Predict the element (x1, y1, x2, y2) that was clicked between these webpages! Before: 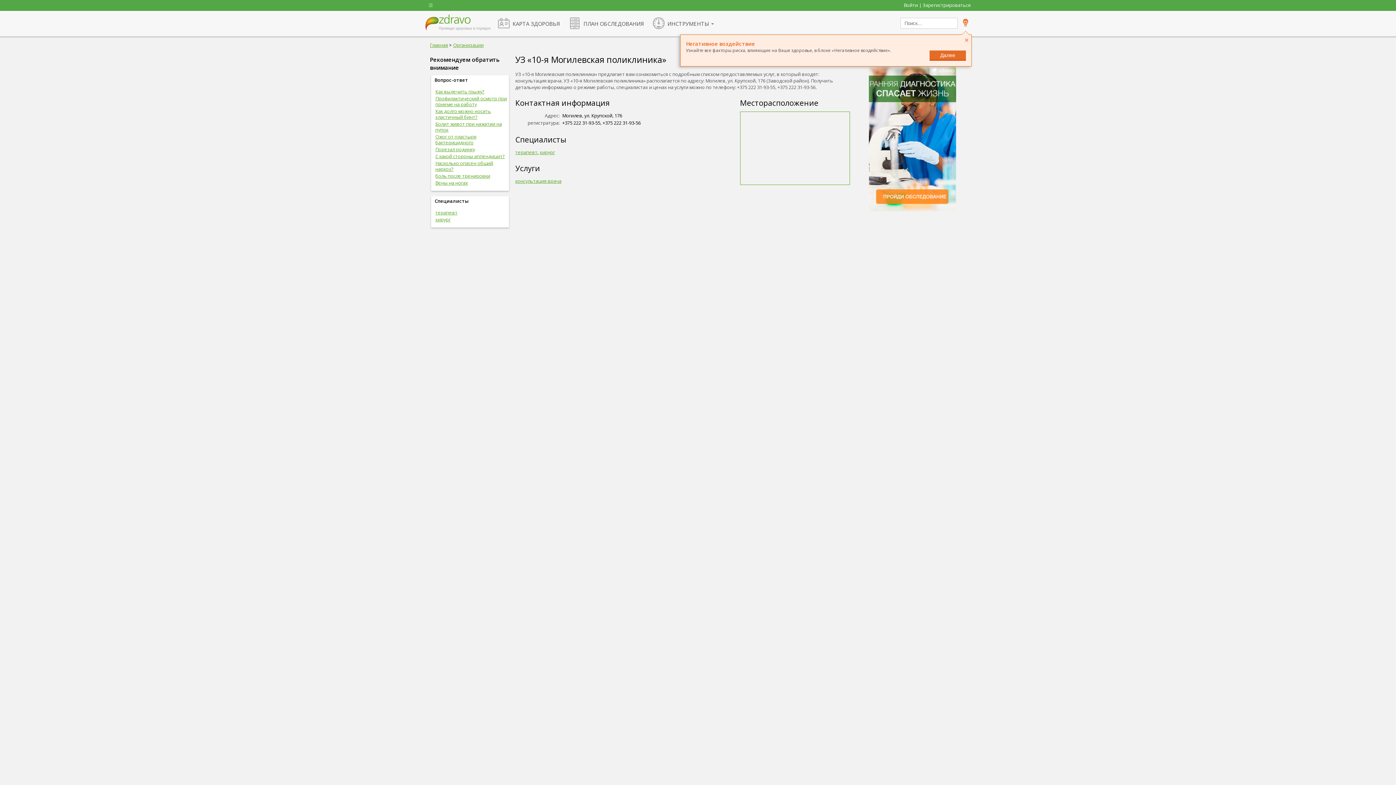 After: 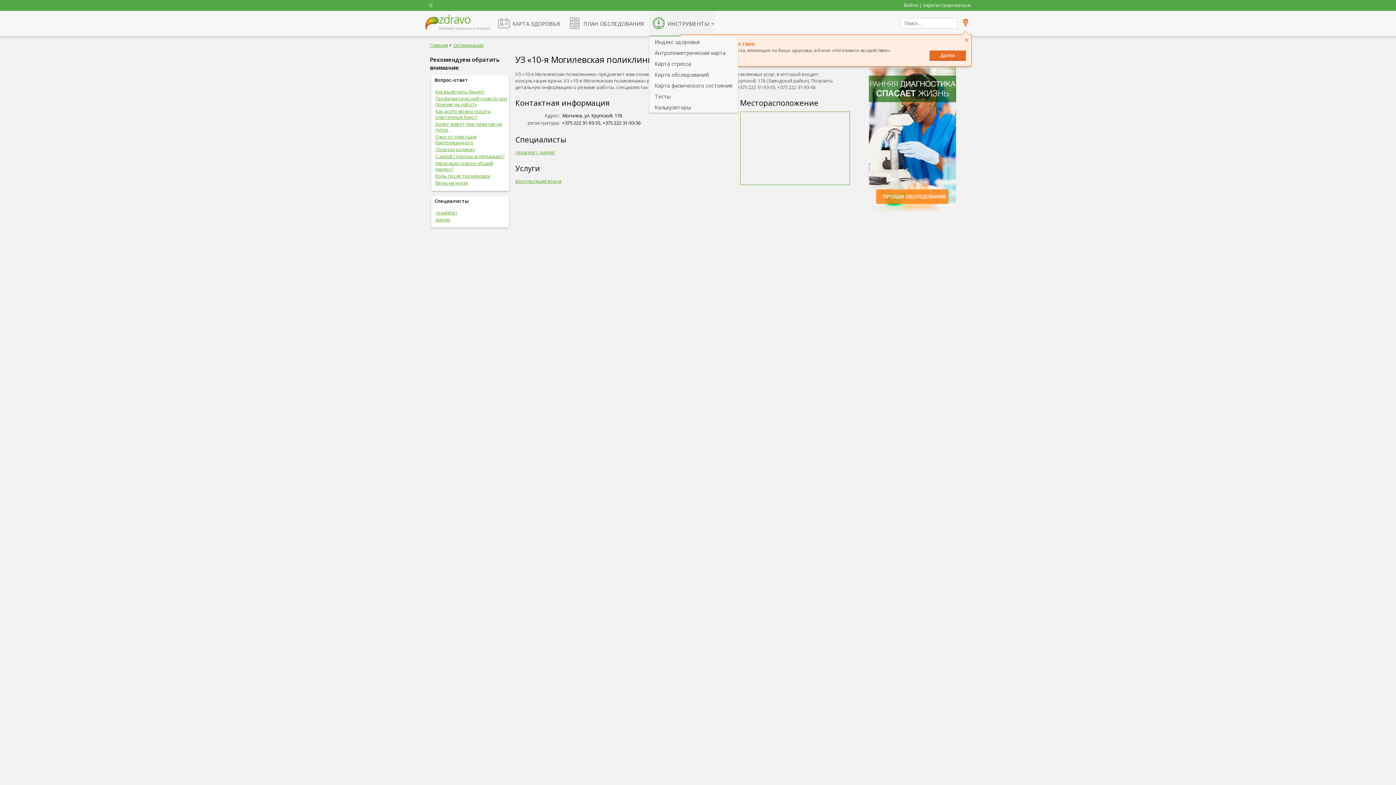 Action: bbox: (649, 10, 714, 35) label: ИНСТРУМЕНТЫ